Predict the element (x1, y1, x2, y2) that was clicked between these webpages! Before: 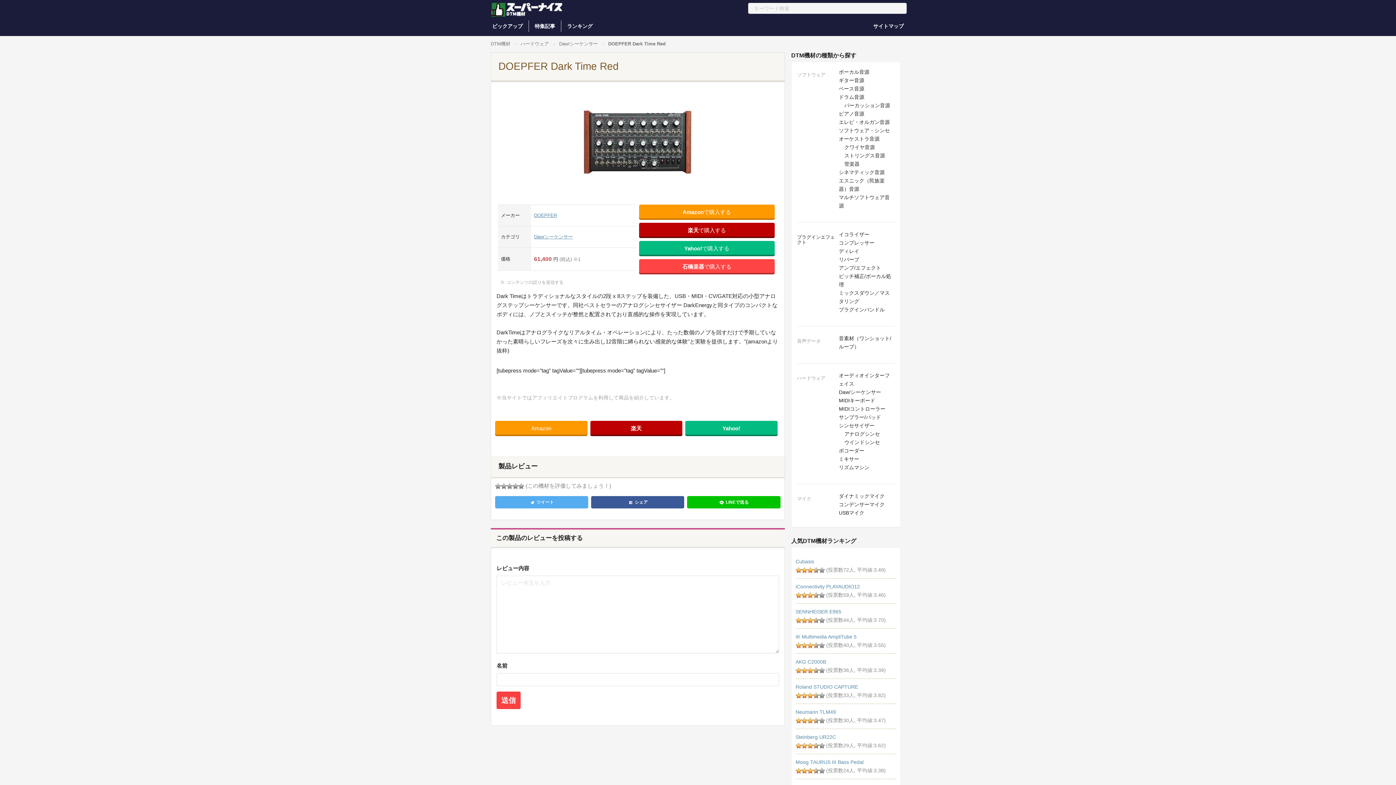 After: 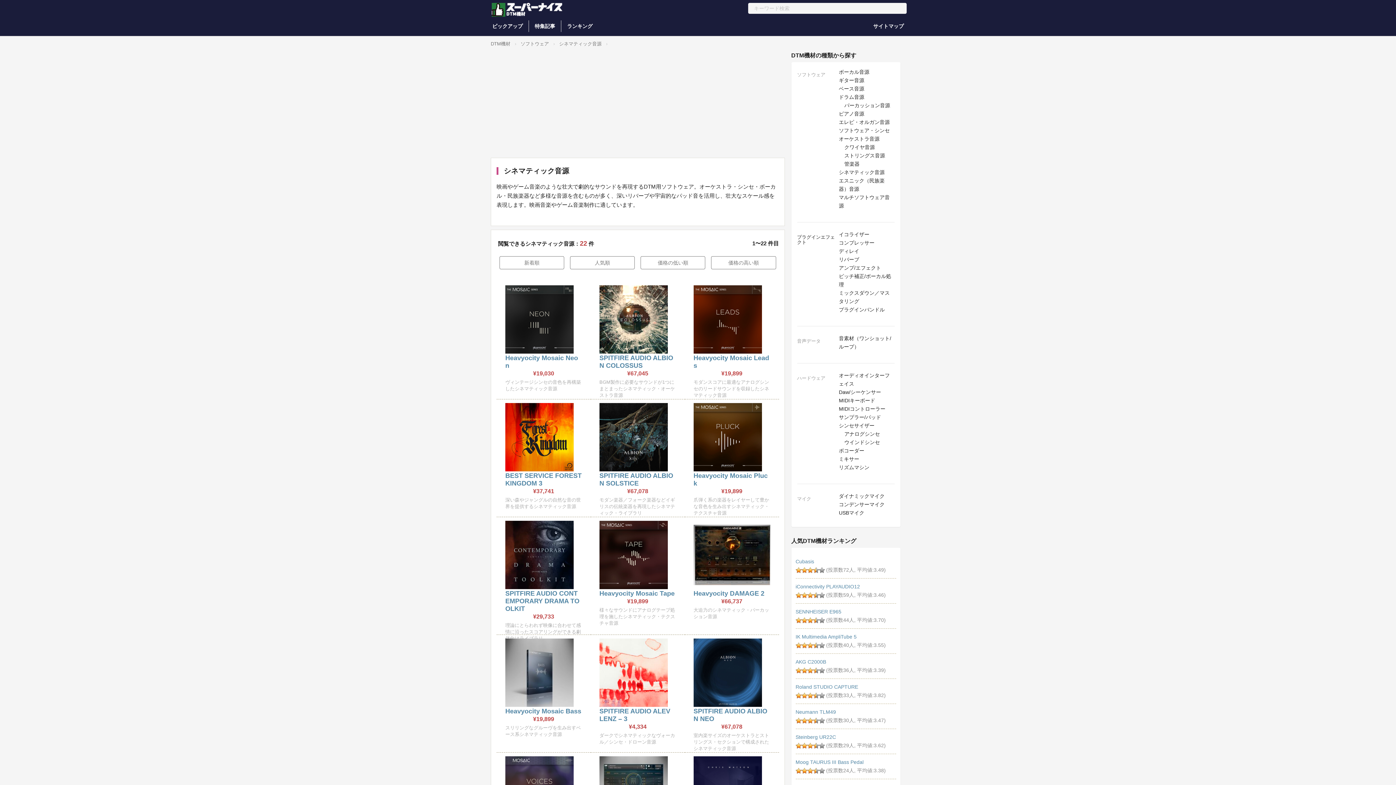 Action: label: シネマティック音源 bbox: (839, 169, 884, 175)